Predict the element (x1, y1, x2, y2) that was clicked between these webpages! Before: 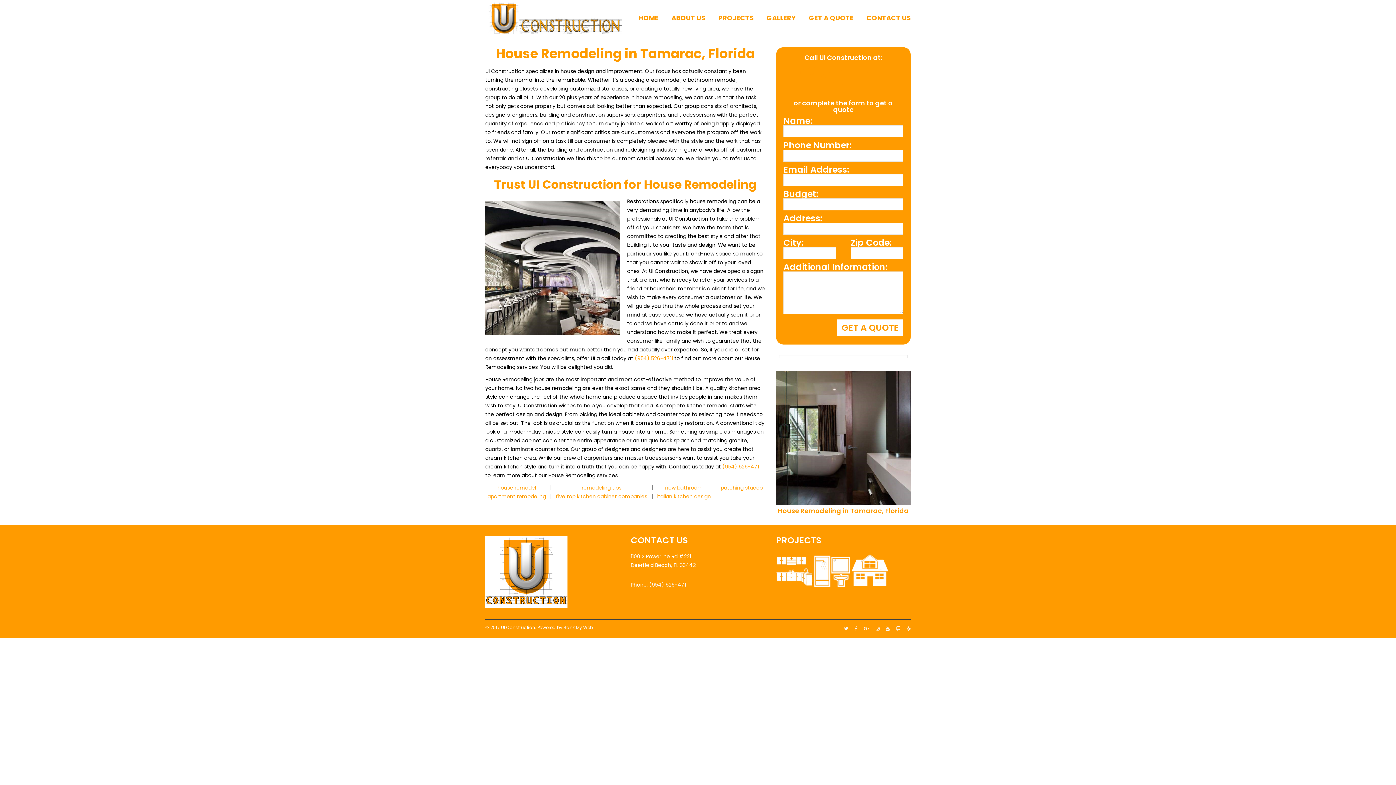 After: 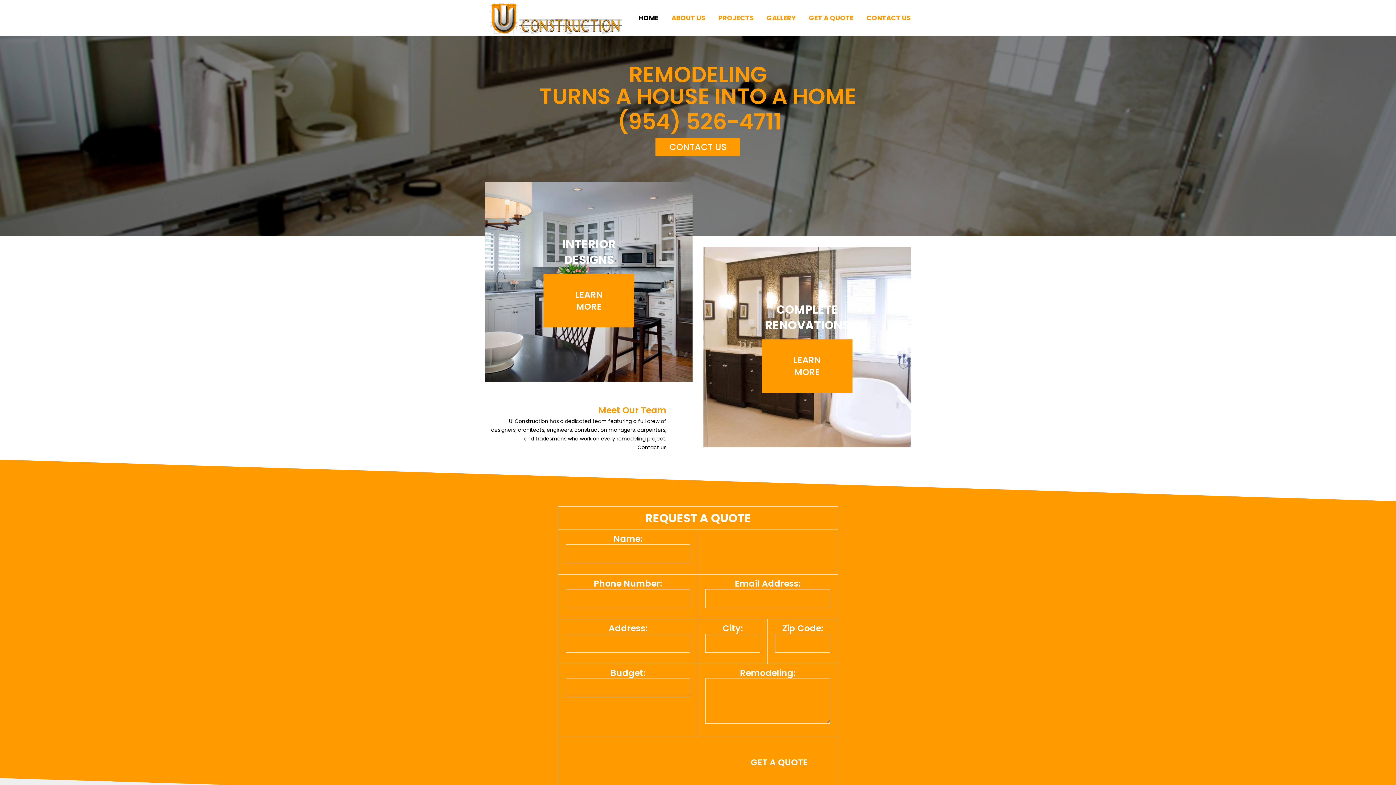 Action: bbox: (485, 536, 620, 608)